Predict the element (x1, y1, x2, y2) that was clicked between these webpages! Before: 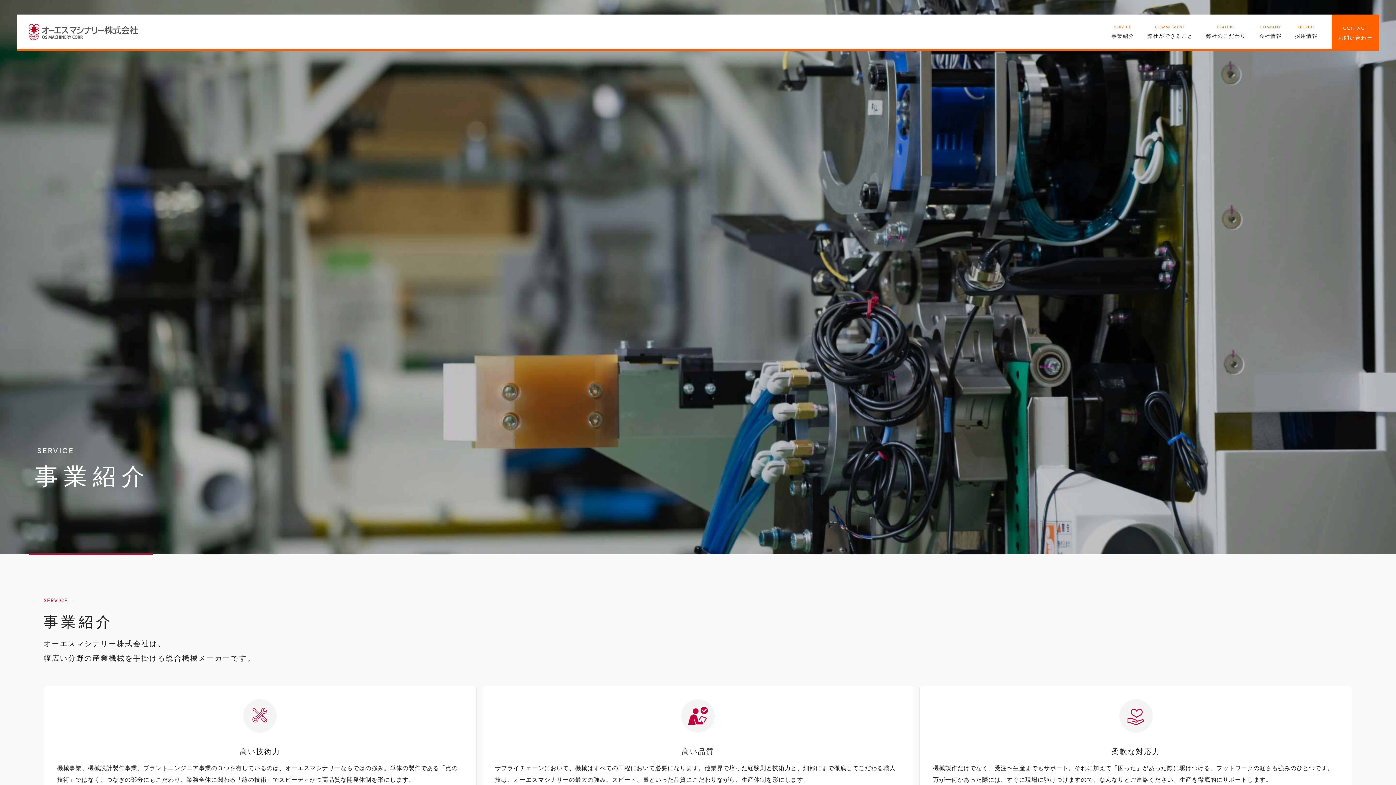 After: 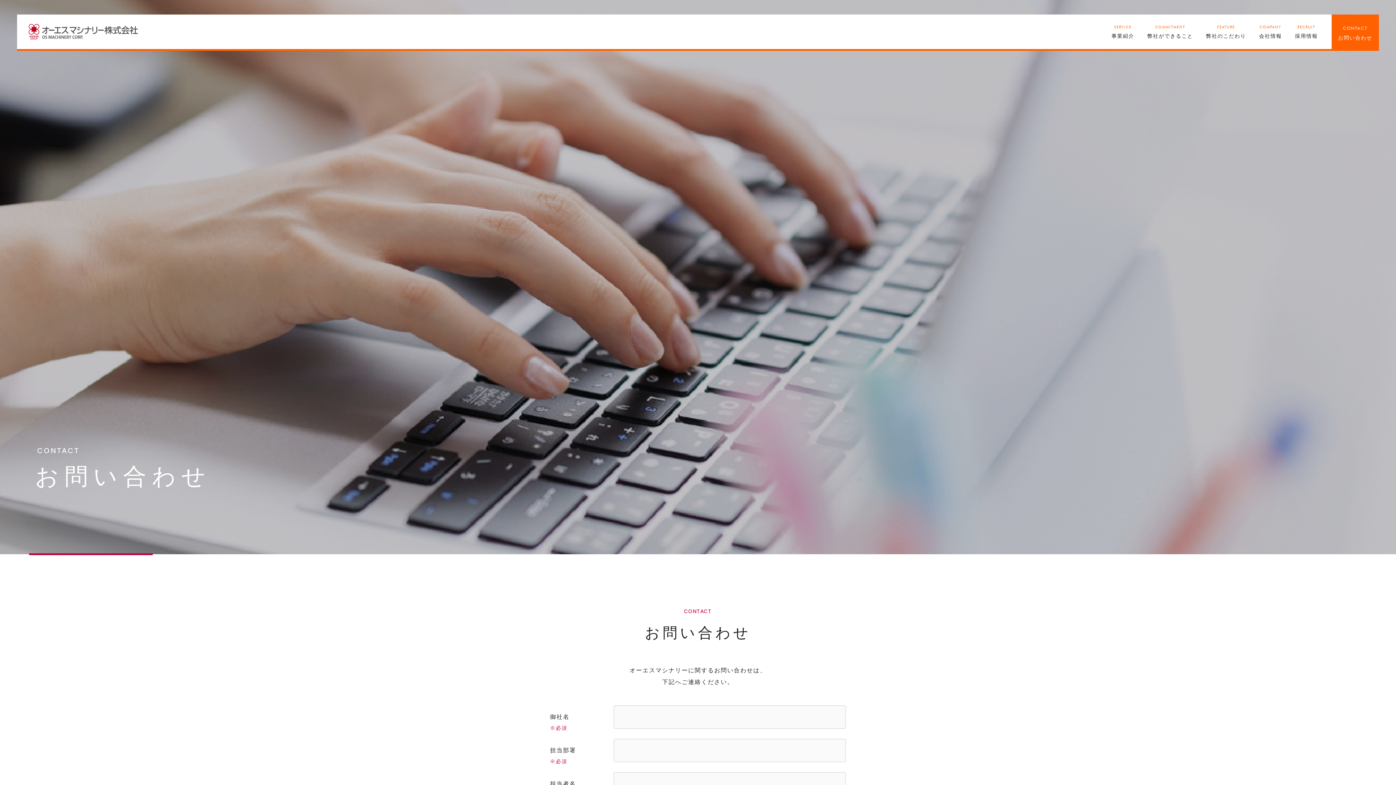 Action: bbox: (1331, 14, 1379, 49) label: CONTACT
お問い合わせ